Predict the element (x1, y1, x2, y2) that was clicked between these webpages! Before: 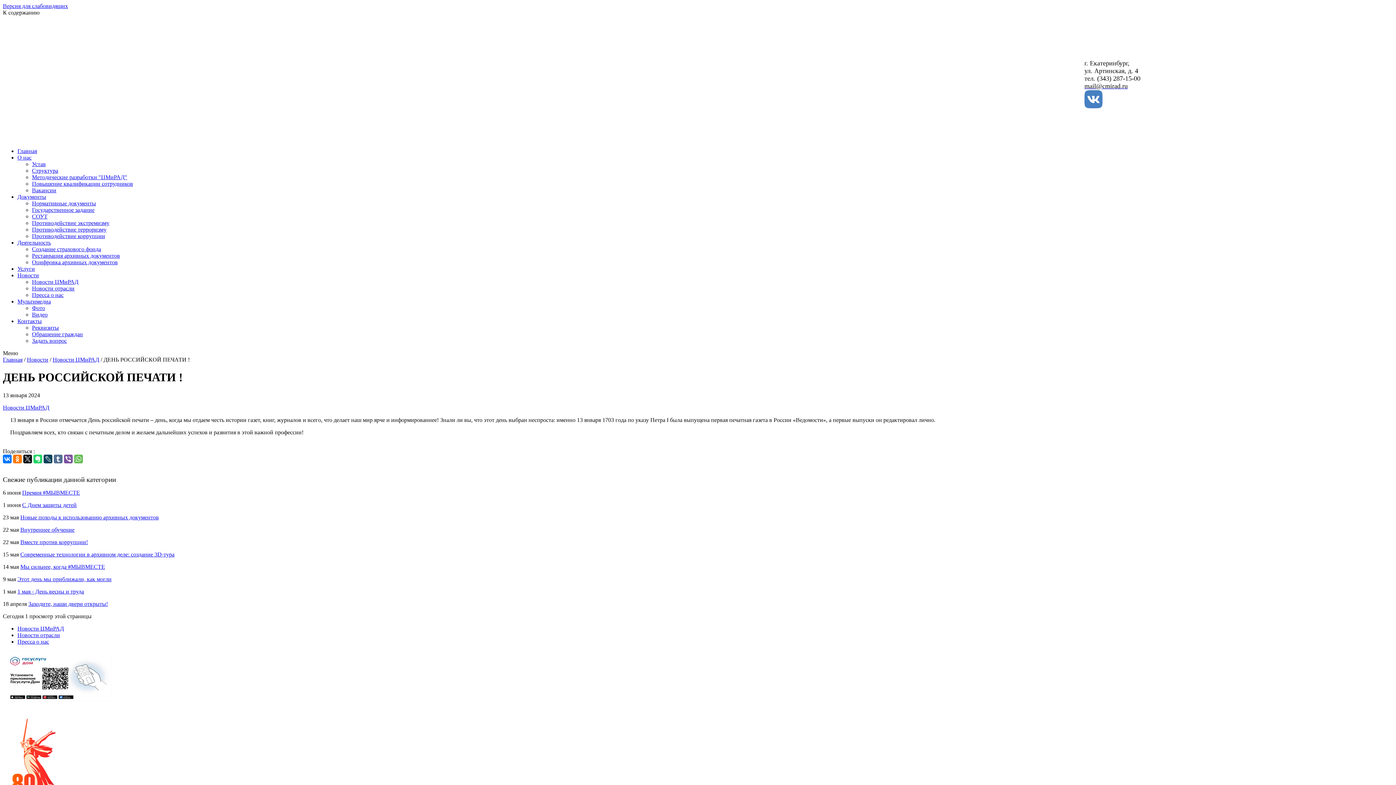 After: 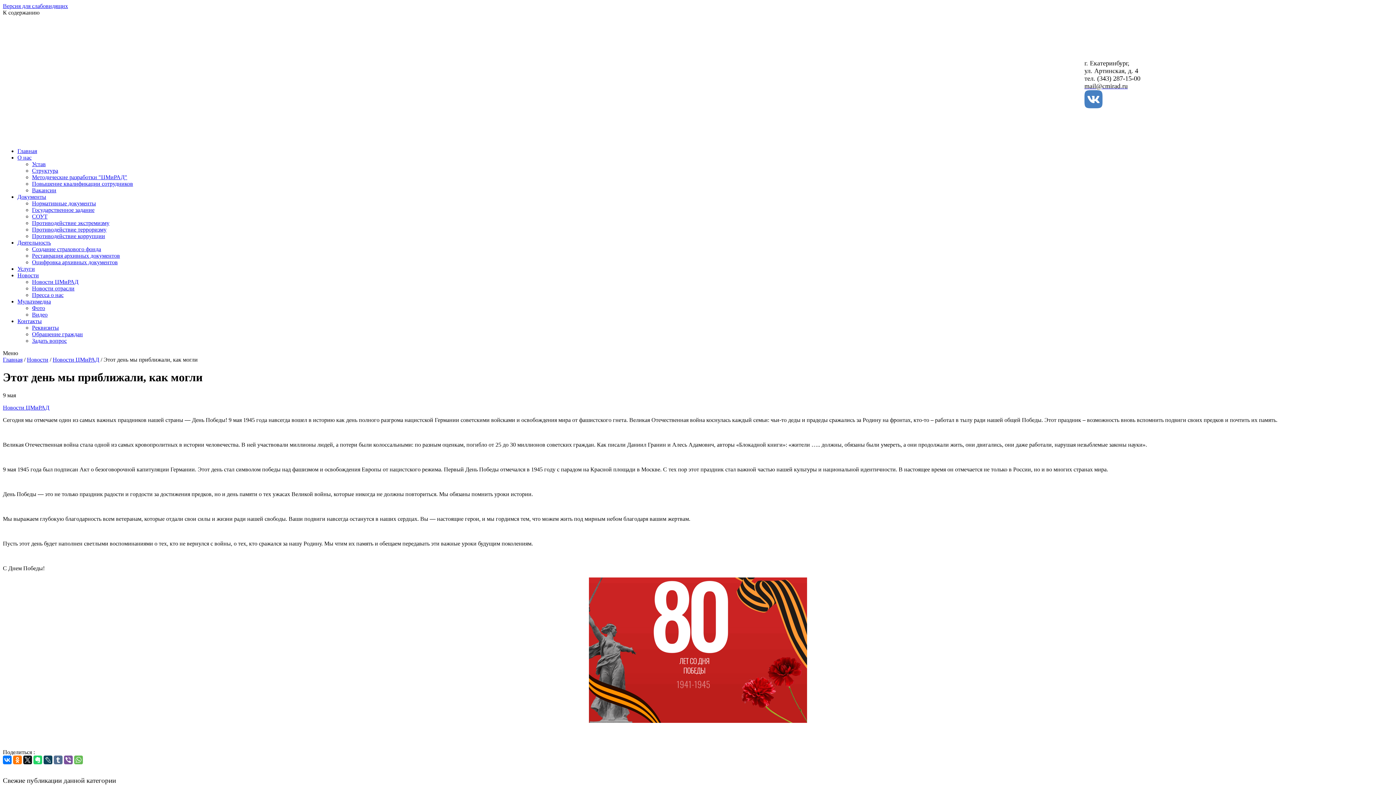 Action: bbox: (17, 576, 111, 582) label: Этот день мы приближали, как могли